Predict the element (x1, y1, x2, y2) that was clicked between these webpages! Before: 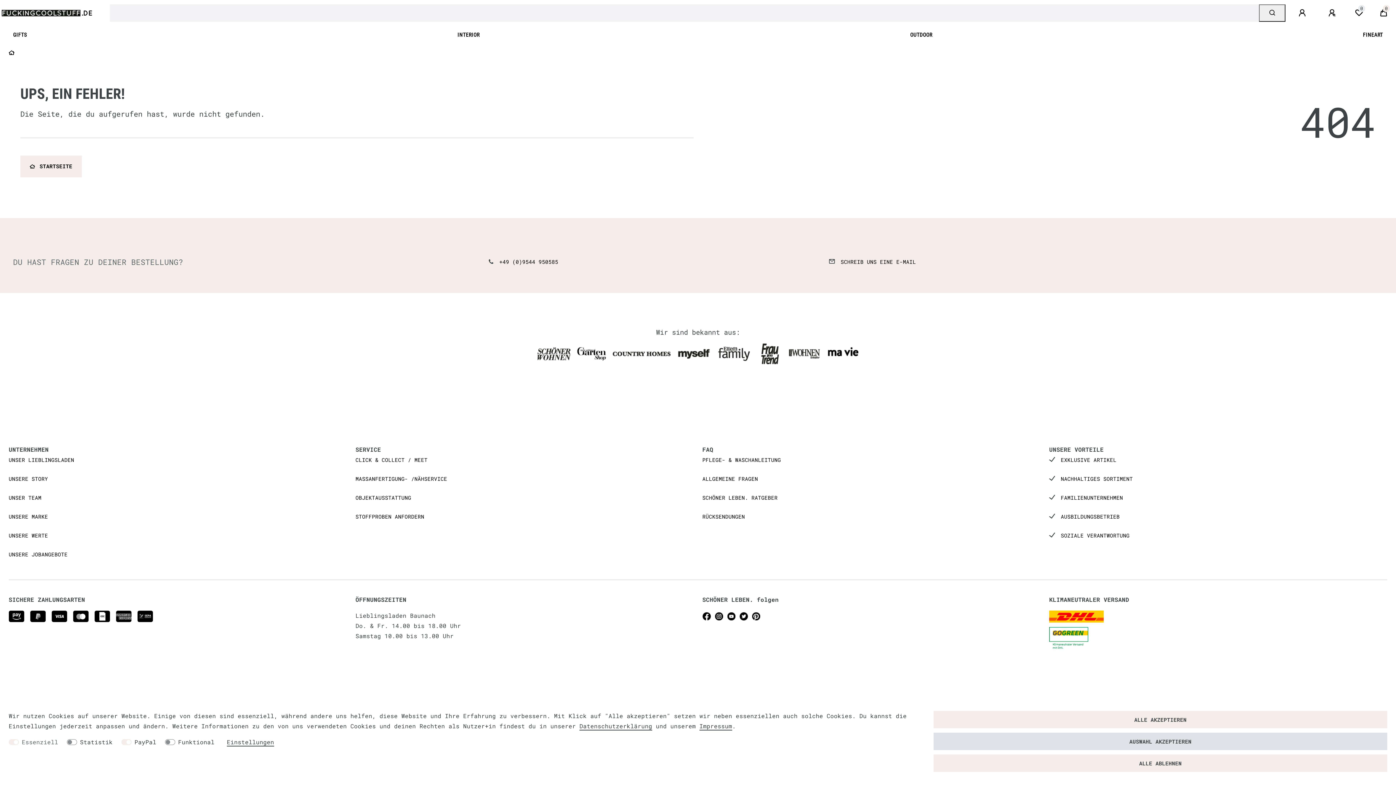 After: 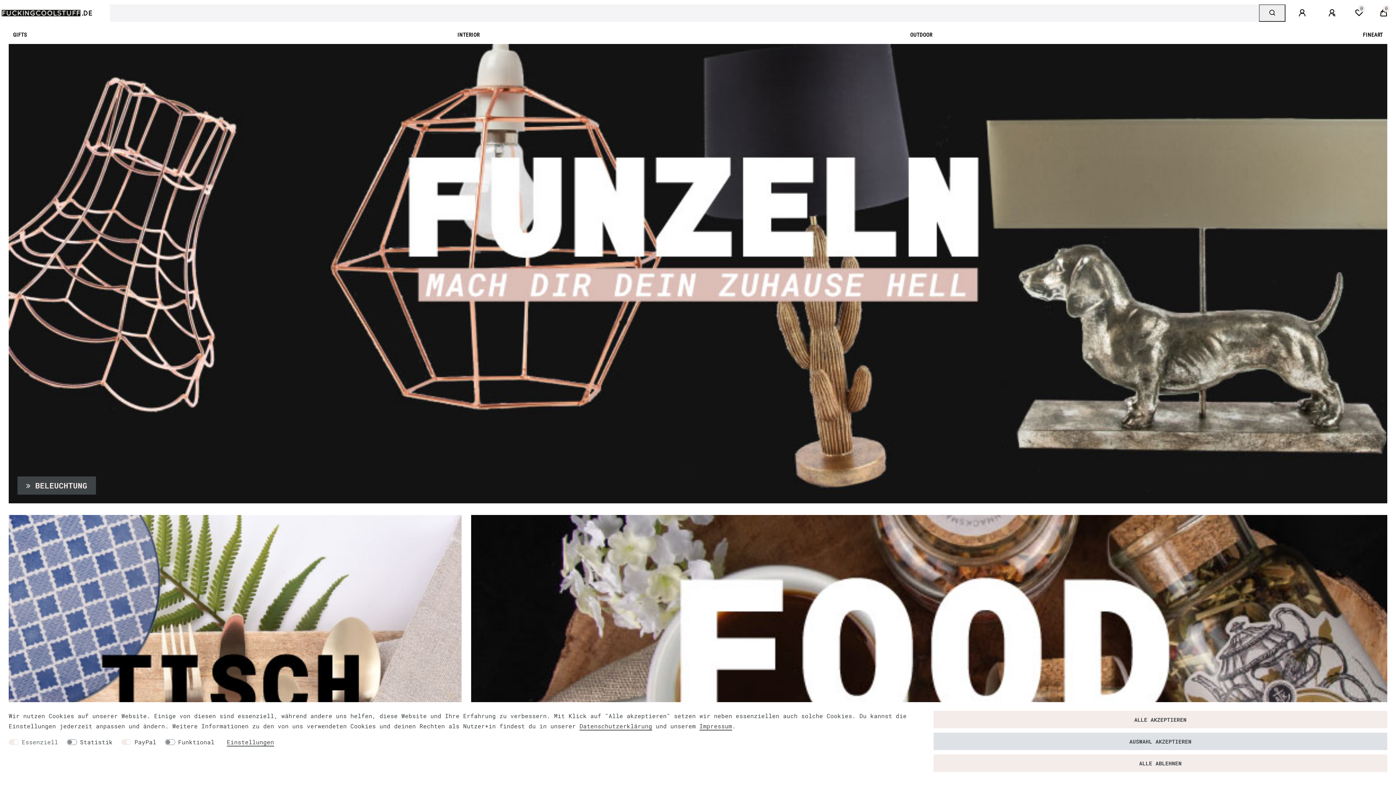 Action: label: STARTSEITE bbox: (20, 155, 81, 177)